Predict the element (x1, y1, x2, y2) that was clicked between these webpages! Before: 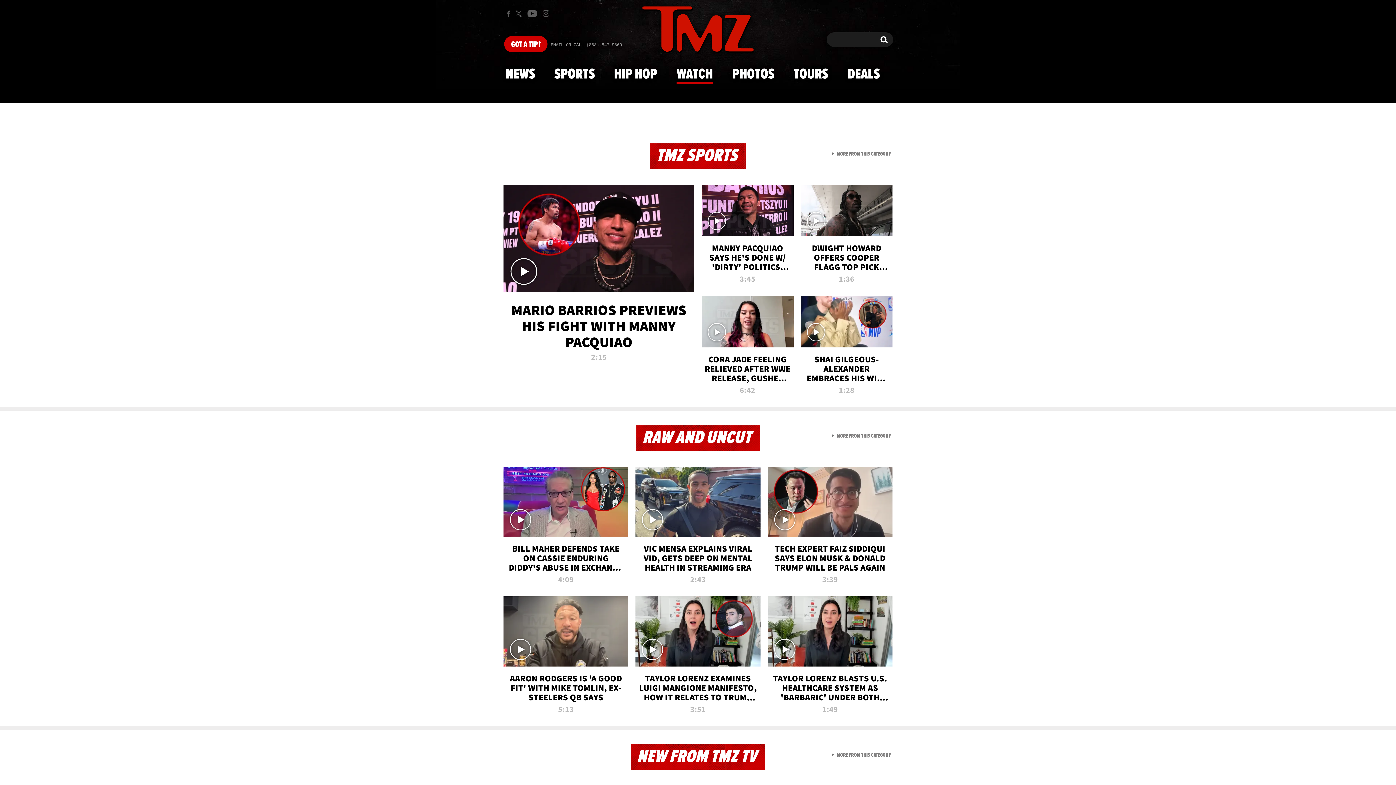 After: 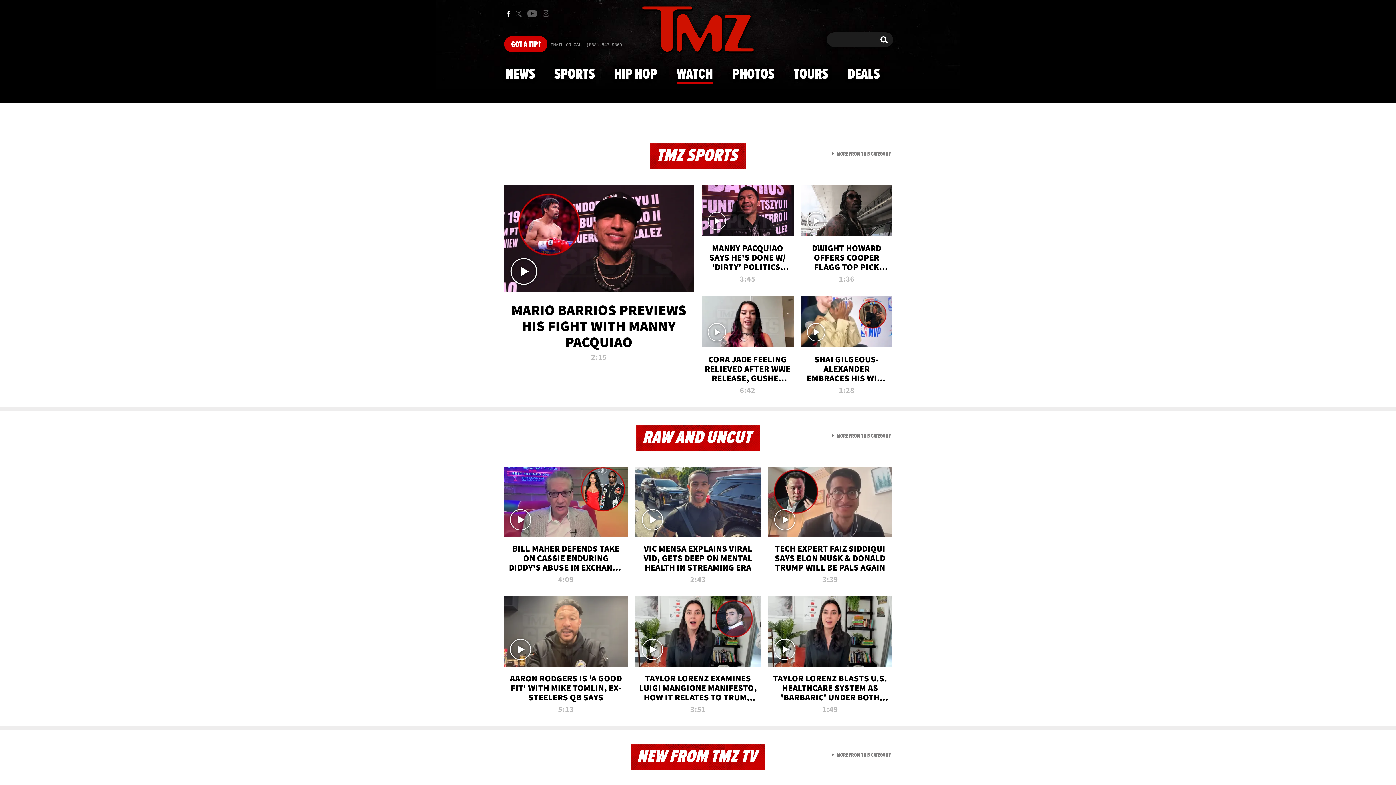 Action: label: TMZ on Facebook bbox: (502, 6, 514, 20)